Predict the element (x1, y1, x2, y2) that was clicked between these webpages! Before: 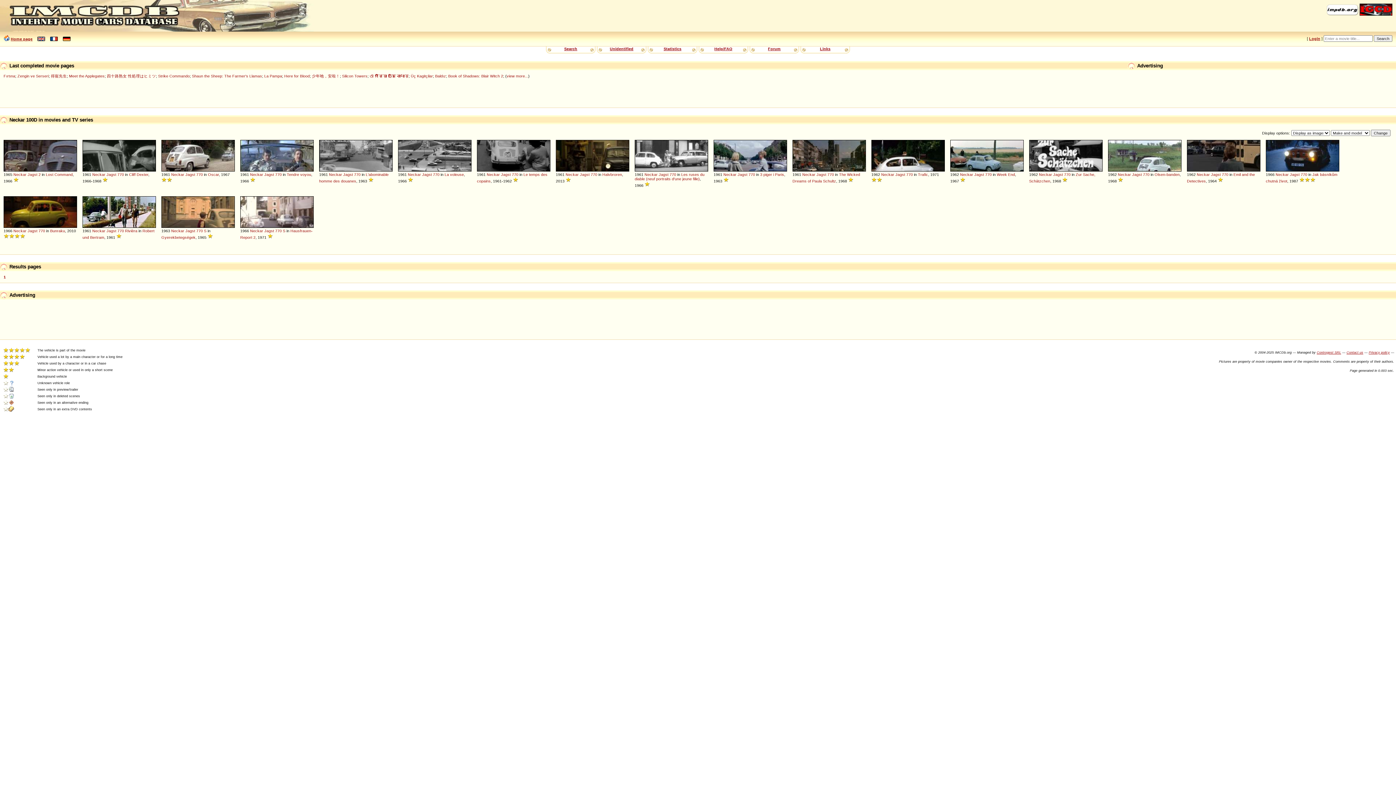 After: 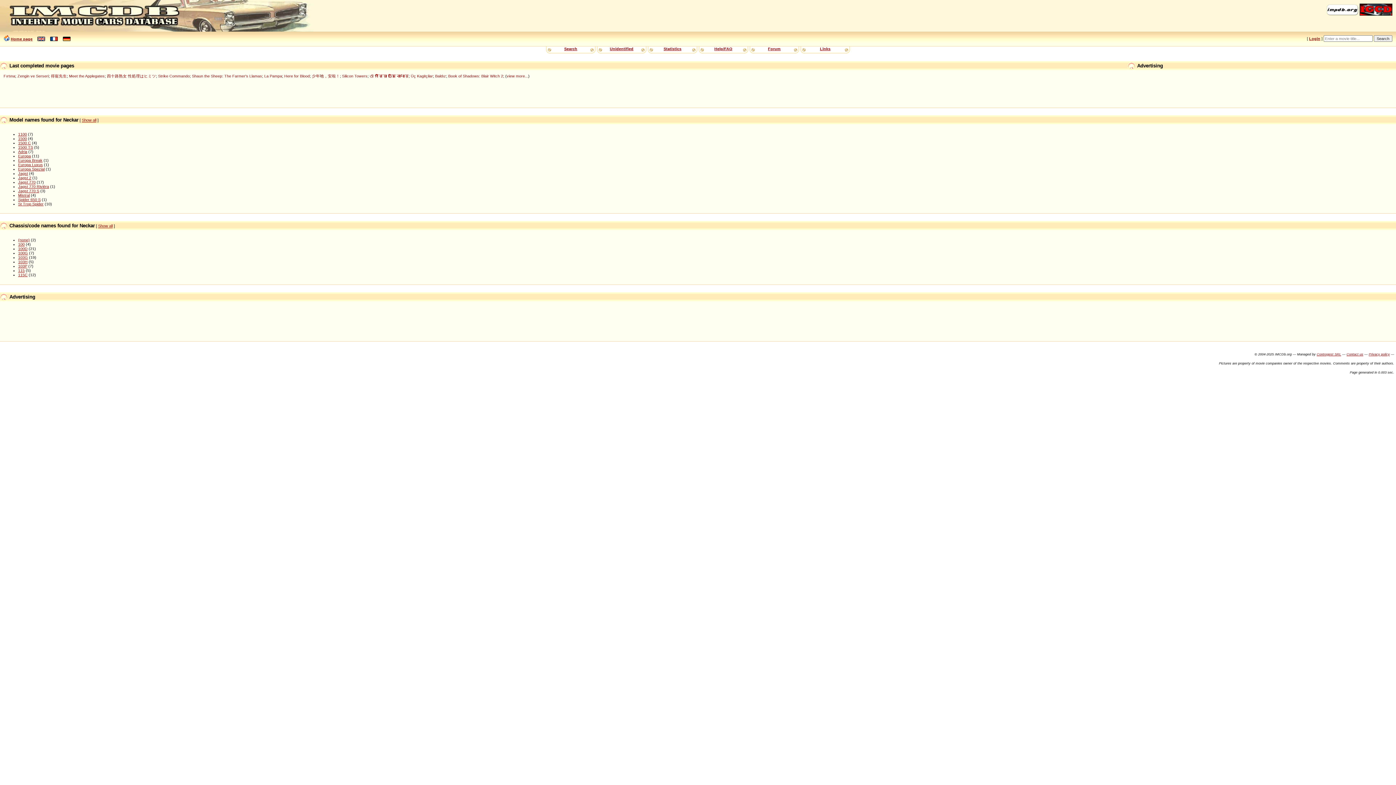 Action: bbox: (1276, 172, 1289, 176) label: Neckar